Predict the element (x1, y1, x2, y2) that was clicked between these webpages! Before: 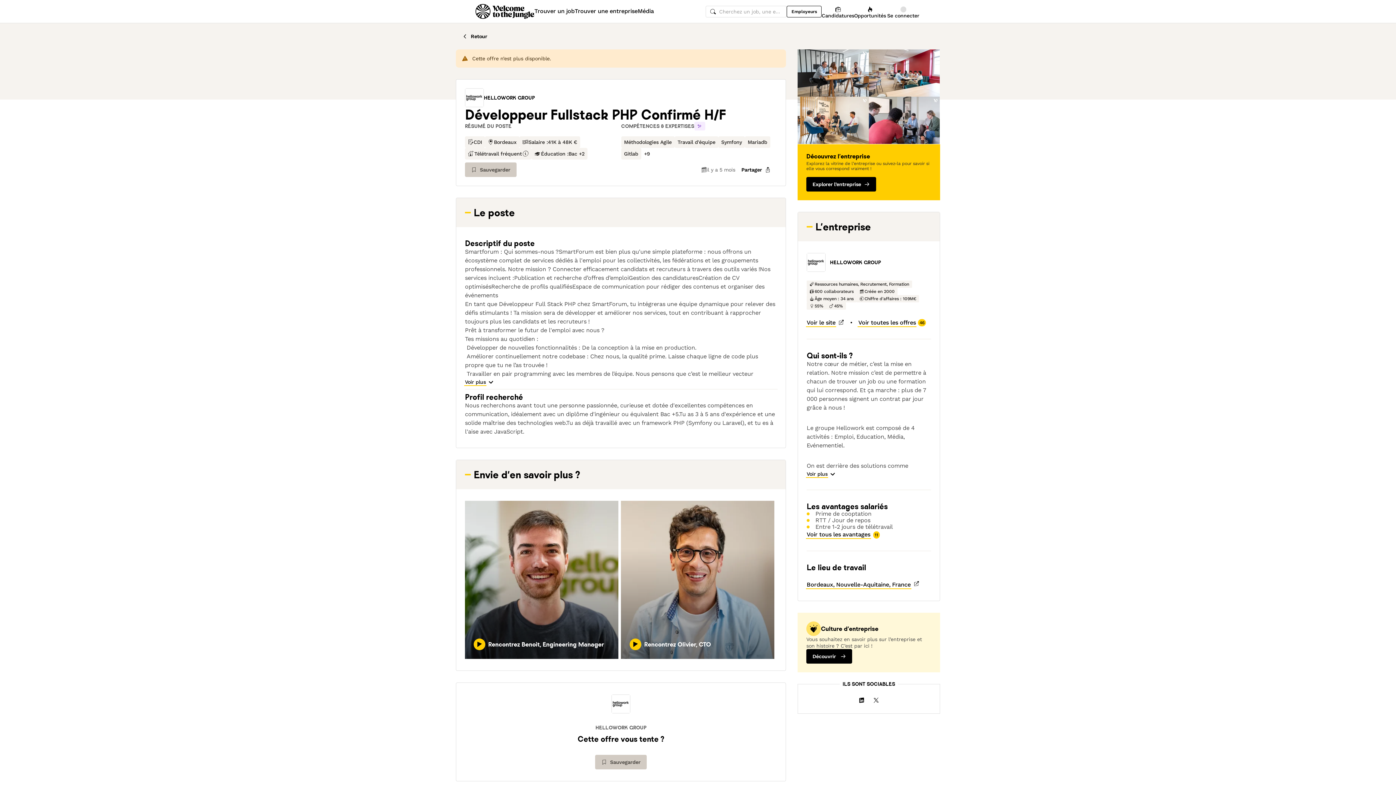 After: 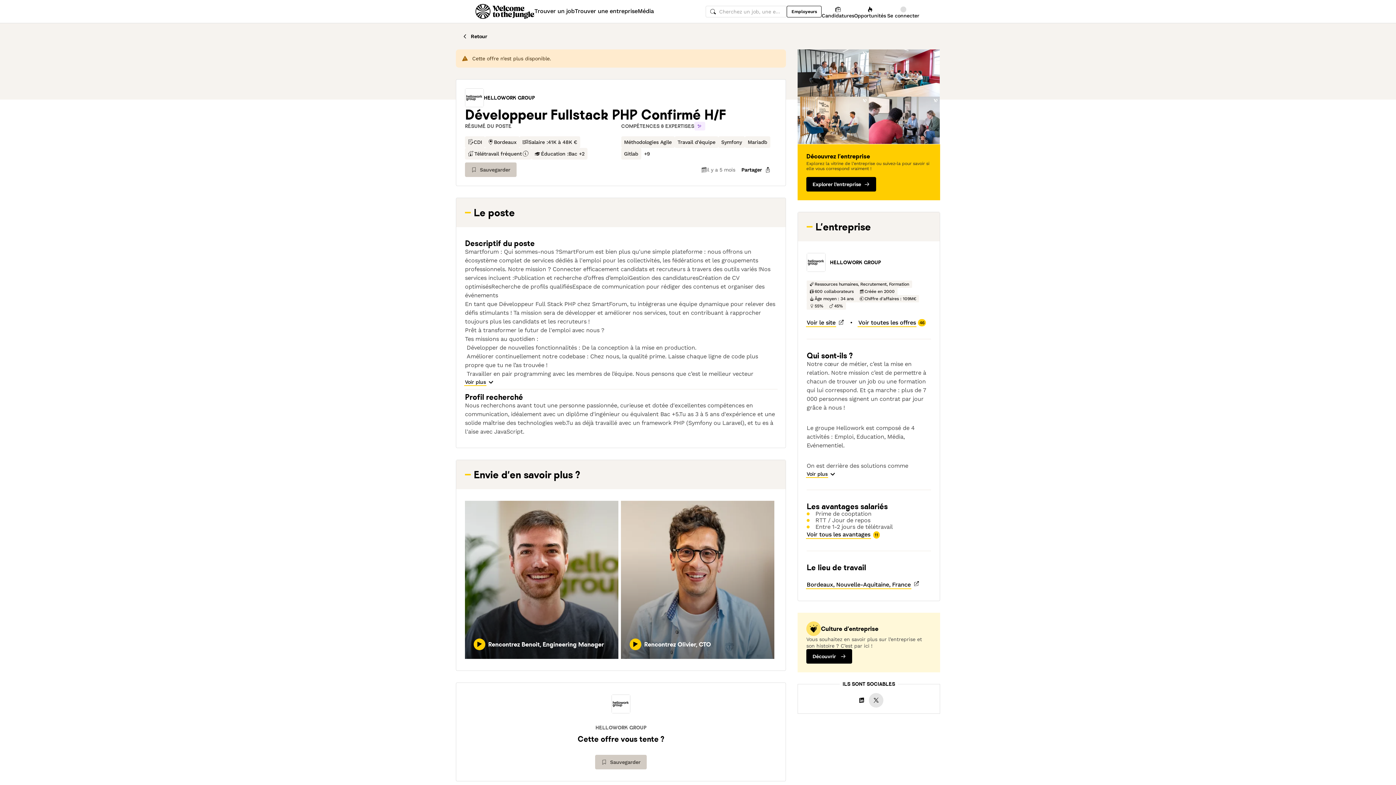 Action: bbox: (869, 685, 883, 700)